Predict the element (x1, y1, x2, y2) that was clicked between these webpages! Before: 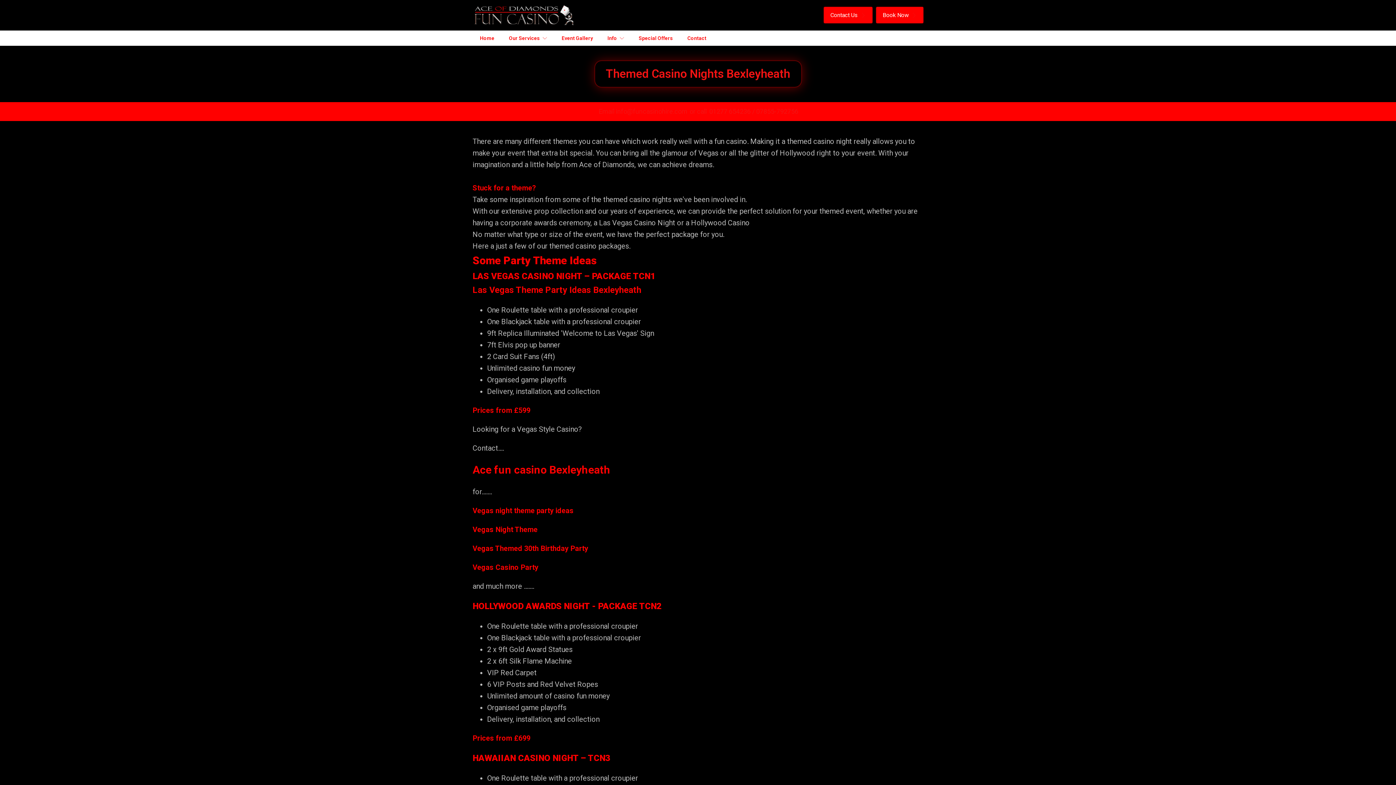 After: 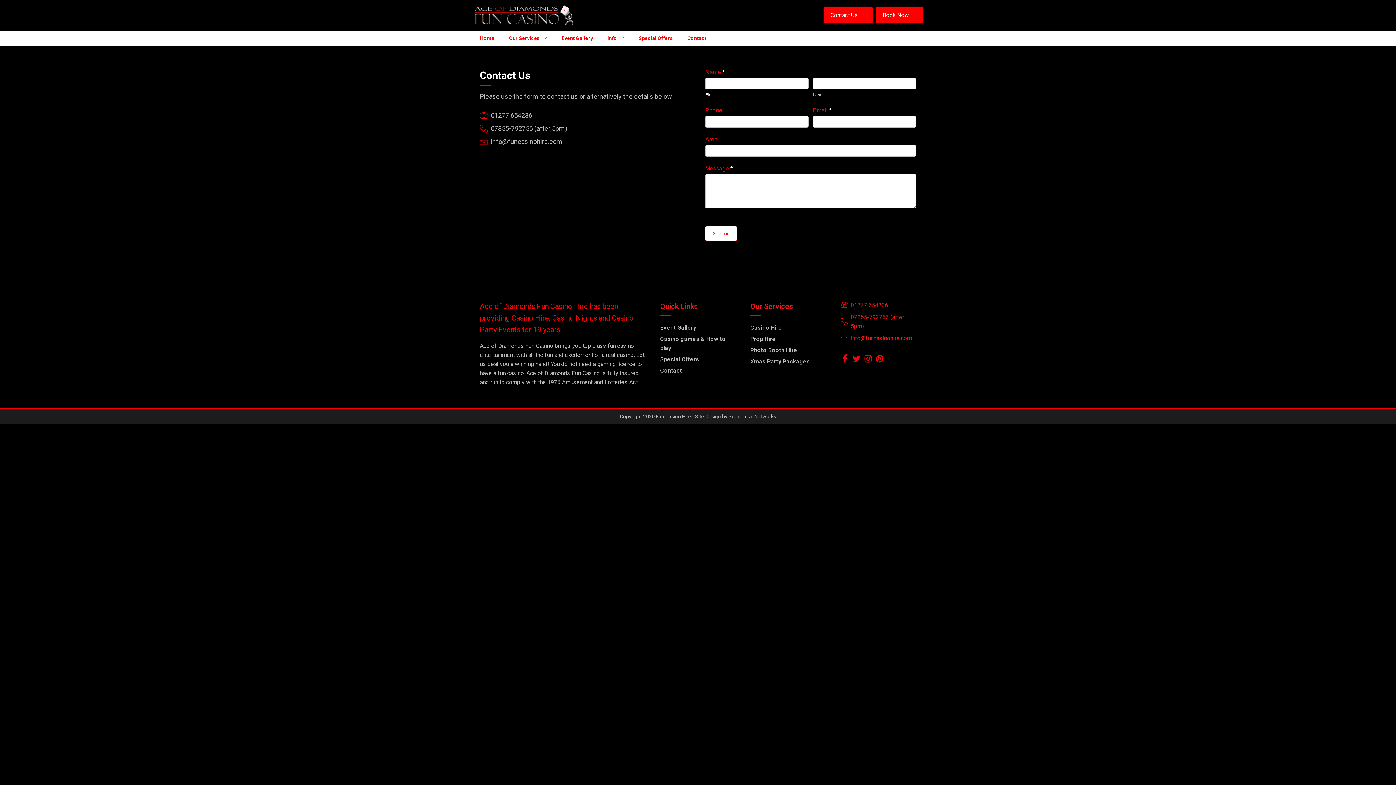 Action: label: Contact bbox: (684, 30, 710, 45)